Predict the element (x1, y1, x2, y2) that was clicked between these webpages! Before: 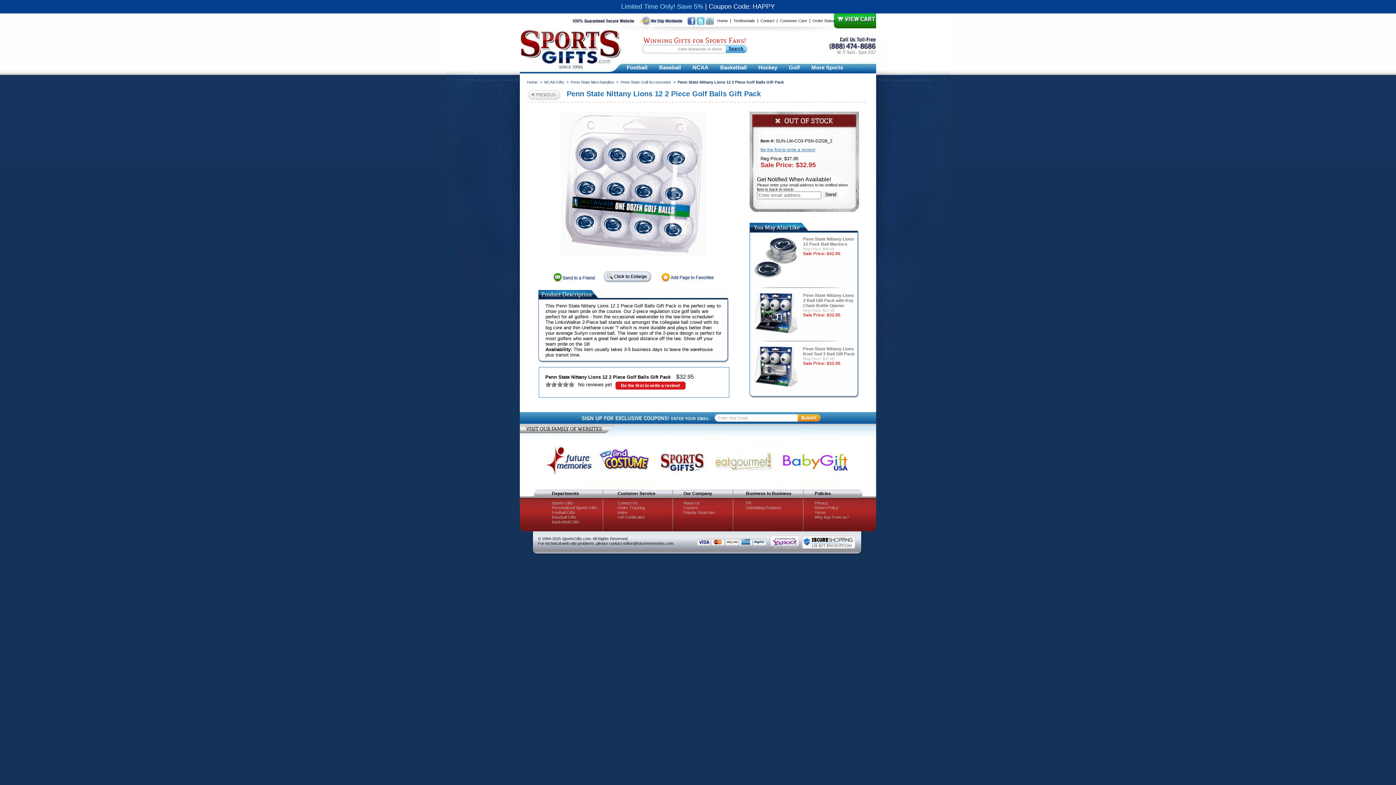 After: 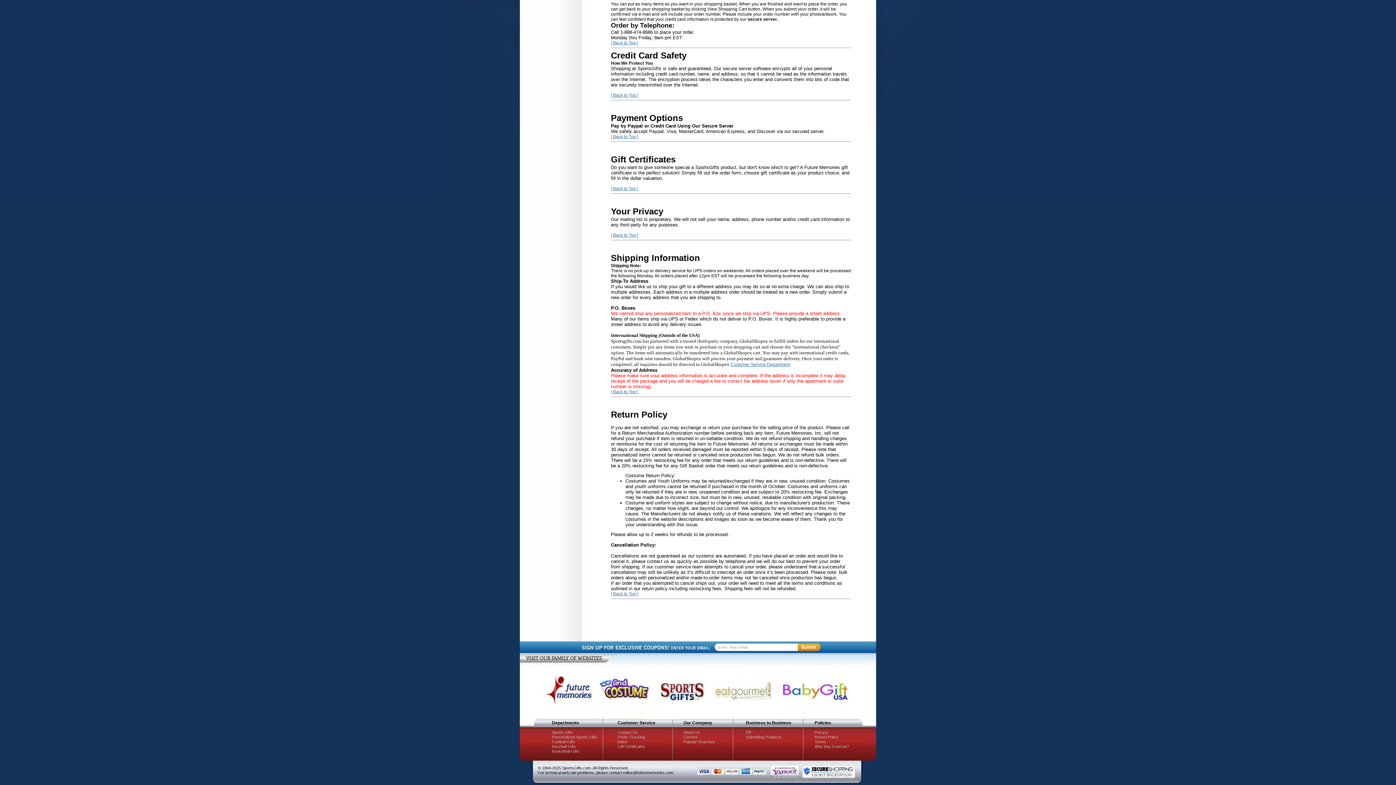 Action: bbox: (617, 515, 645, 519) label: Gift Certificates